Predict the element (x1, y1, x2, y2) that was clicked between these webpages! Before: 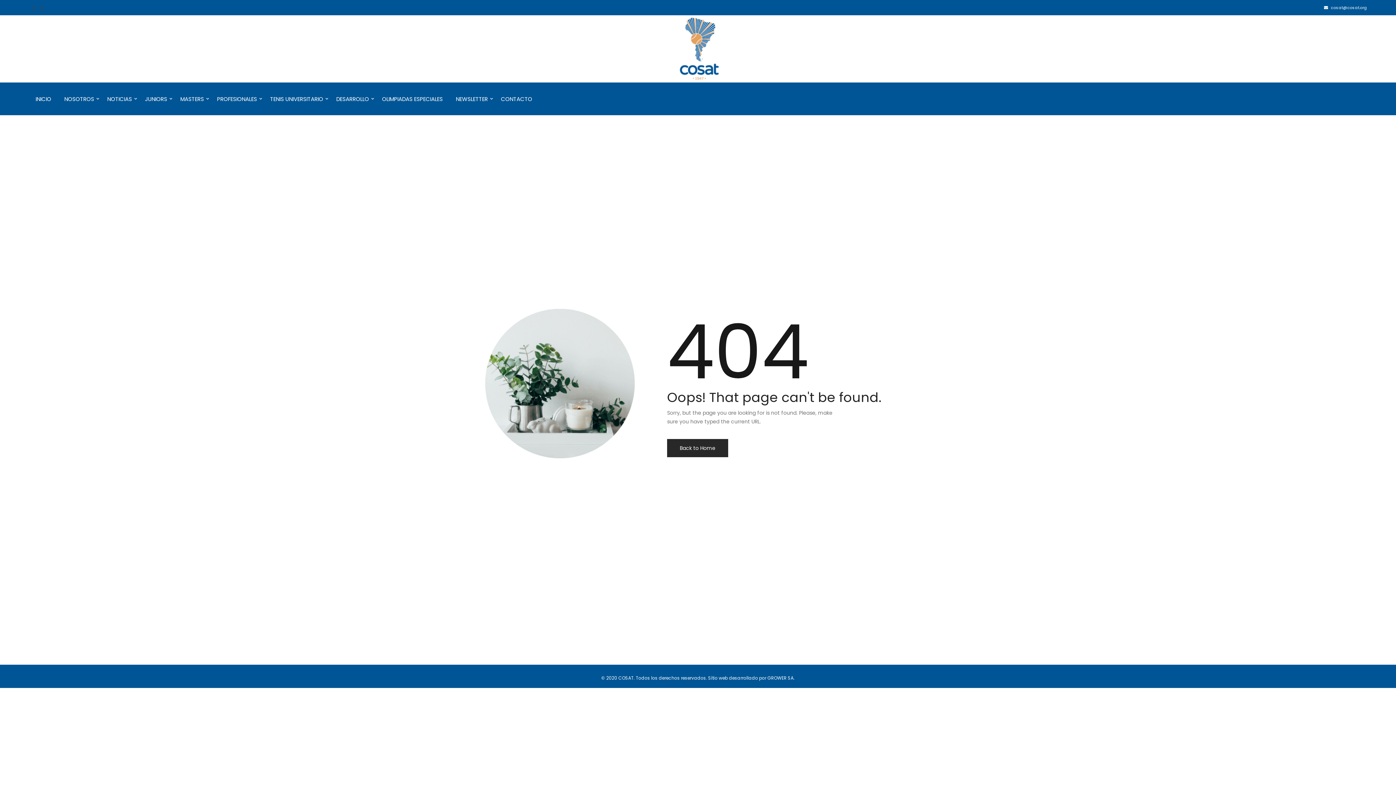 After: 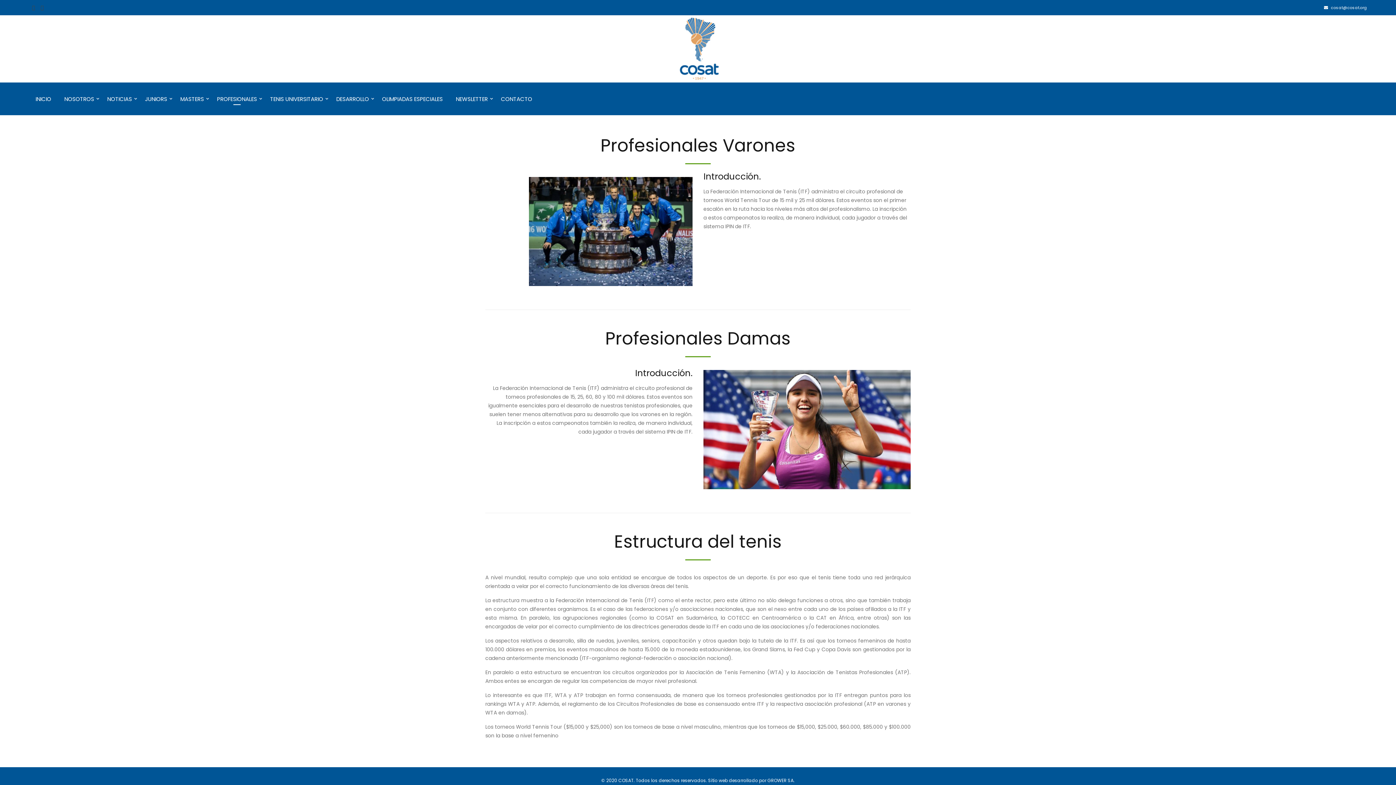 Action: bbox: (210, 82, 263, 115) label: PROFESIONALES